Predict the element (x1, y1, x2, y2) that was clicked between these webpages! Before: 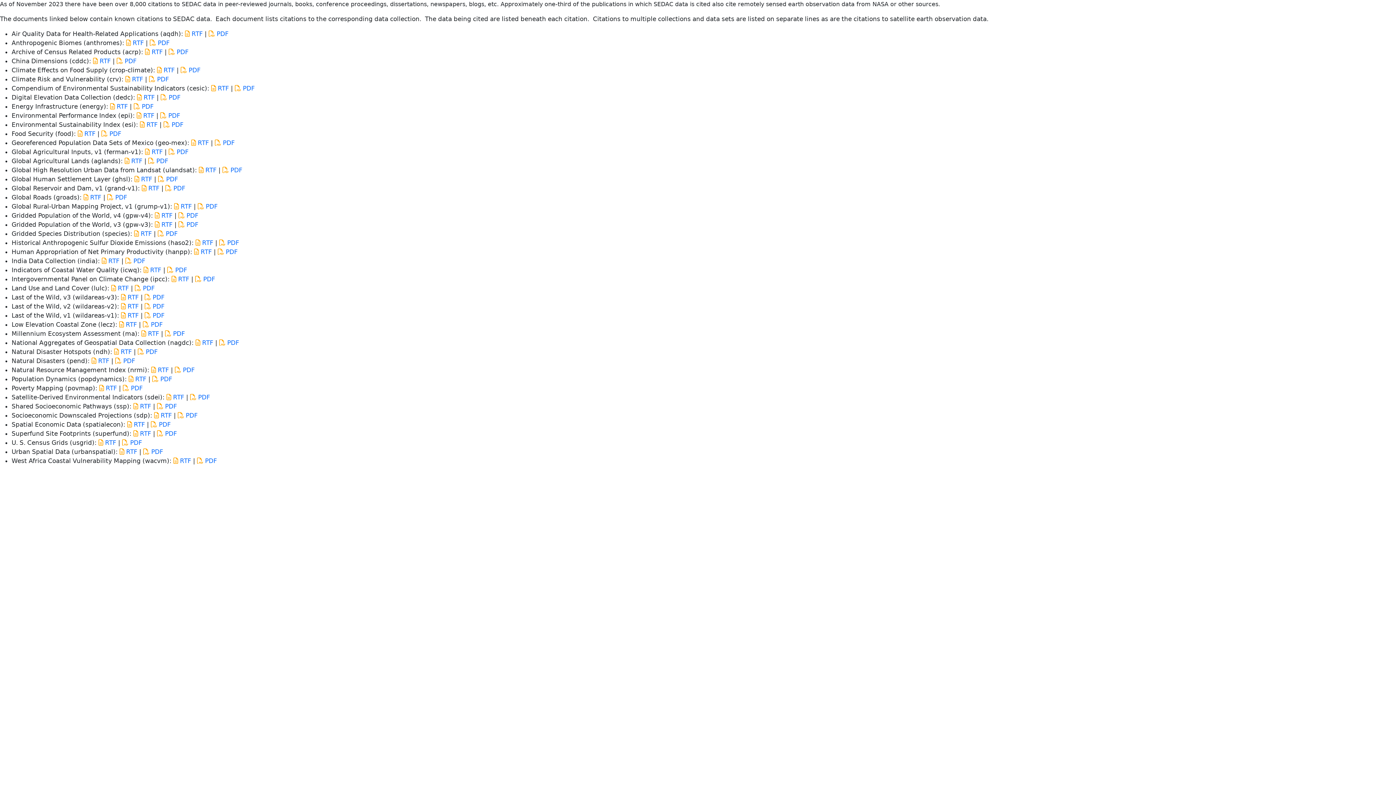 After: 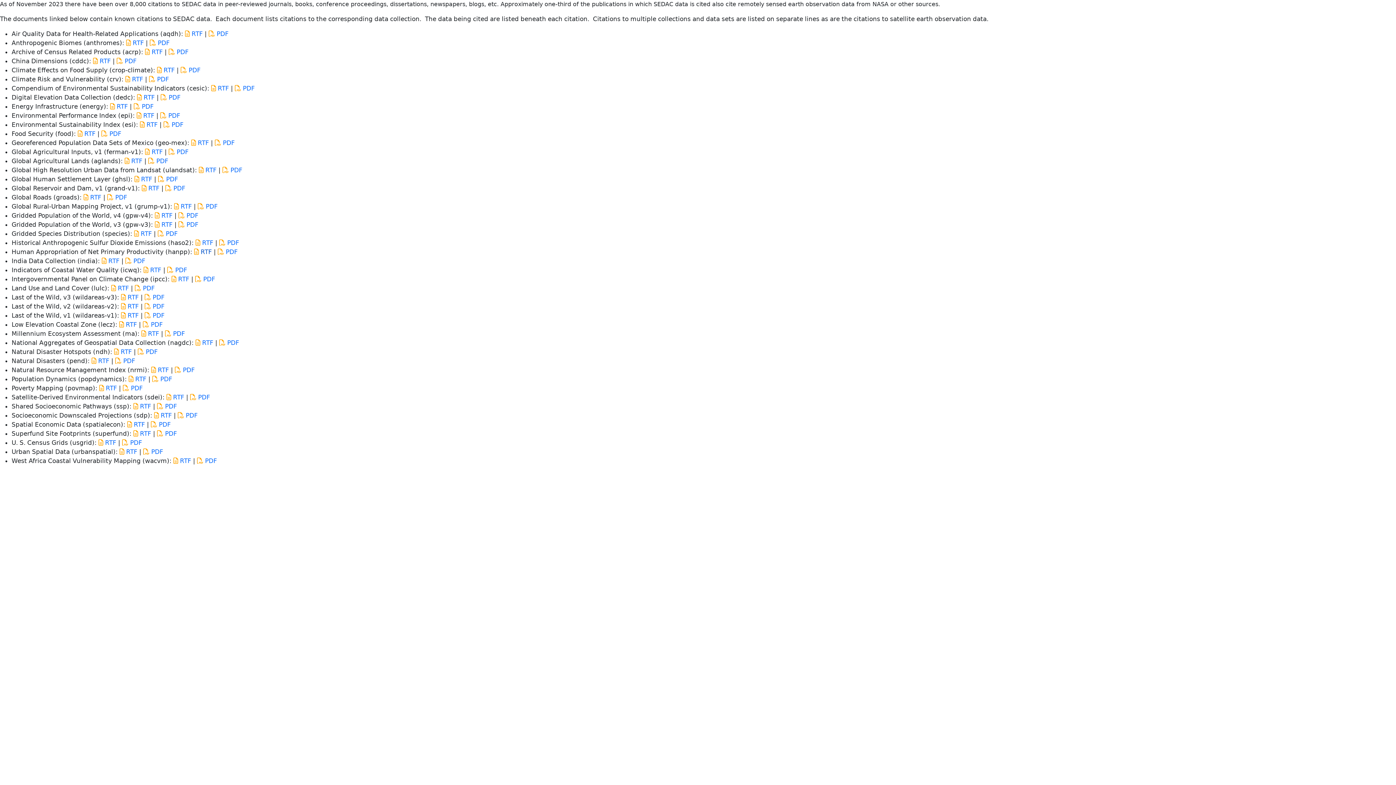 Action: bbox: (194, 248, 212, 255) label:  RTF